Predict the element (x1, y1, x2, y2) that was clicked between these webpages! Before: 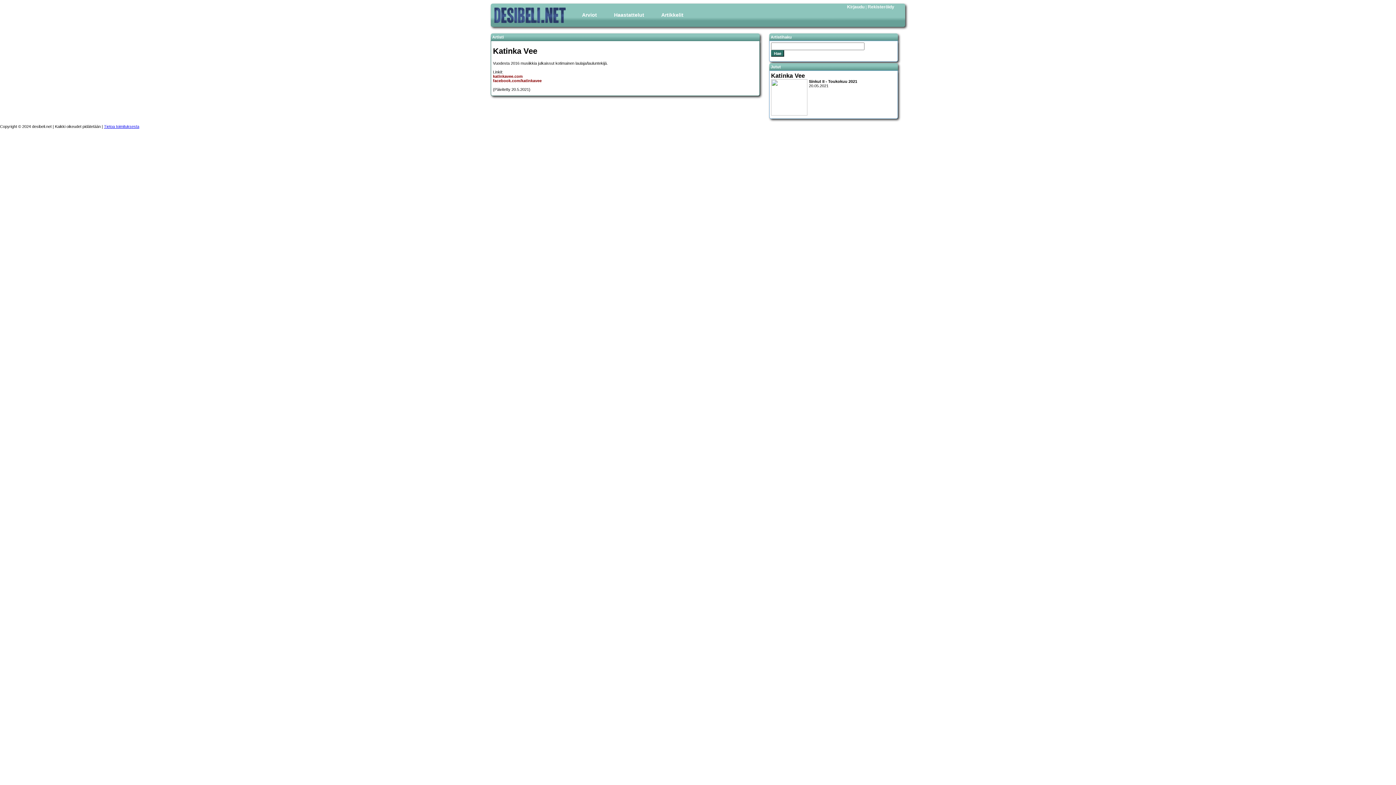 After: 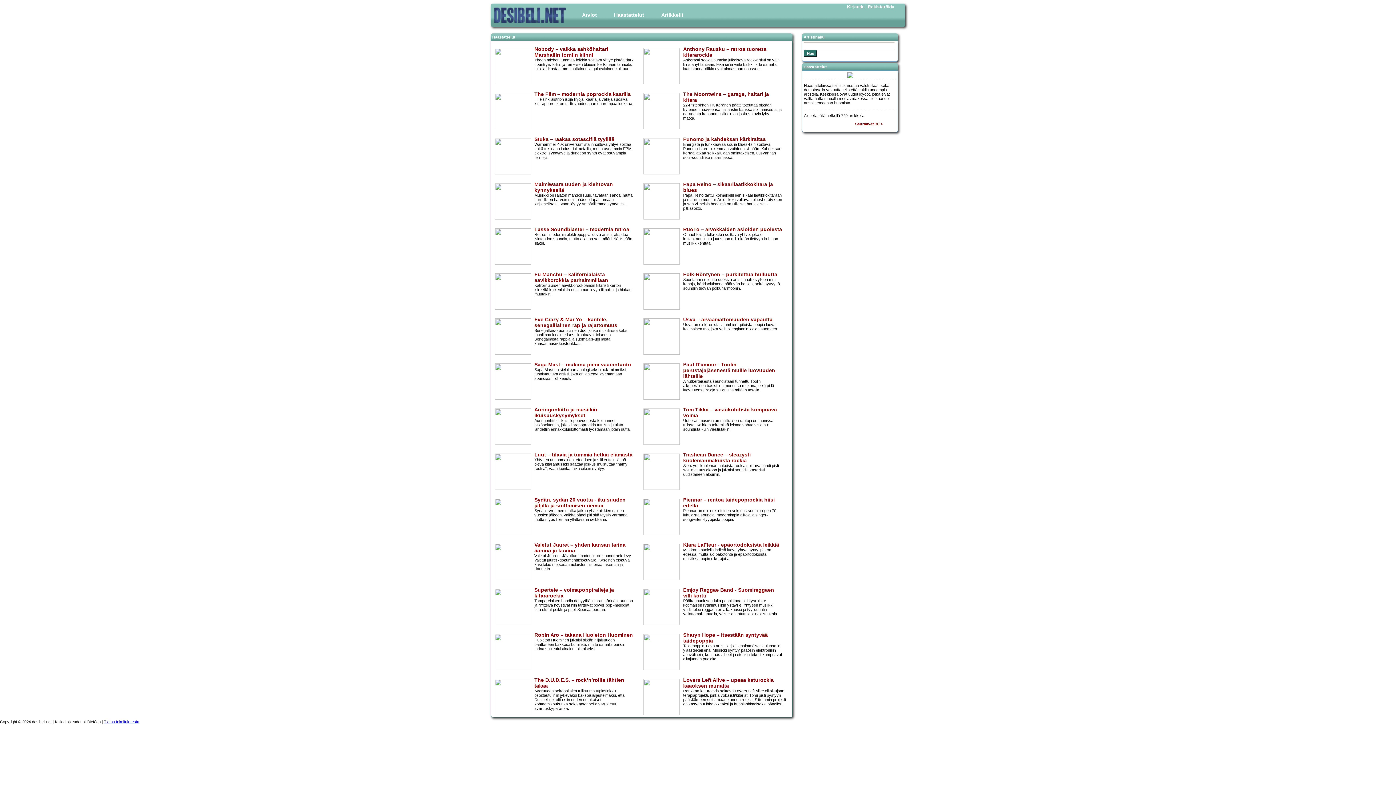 Action: label: Haastattelut bbox: (612, 10, 652, 19)